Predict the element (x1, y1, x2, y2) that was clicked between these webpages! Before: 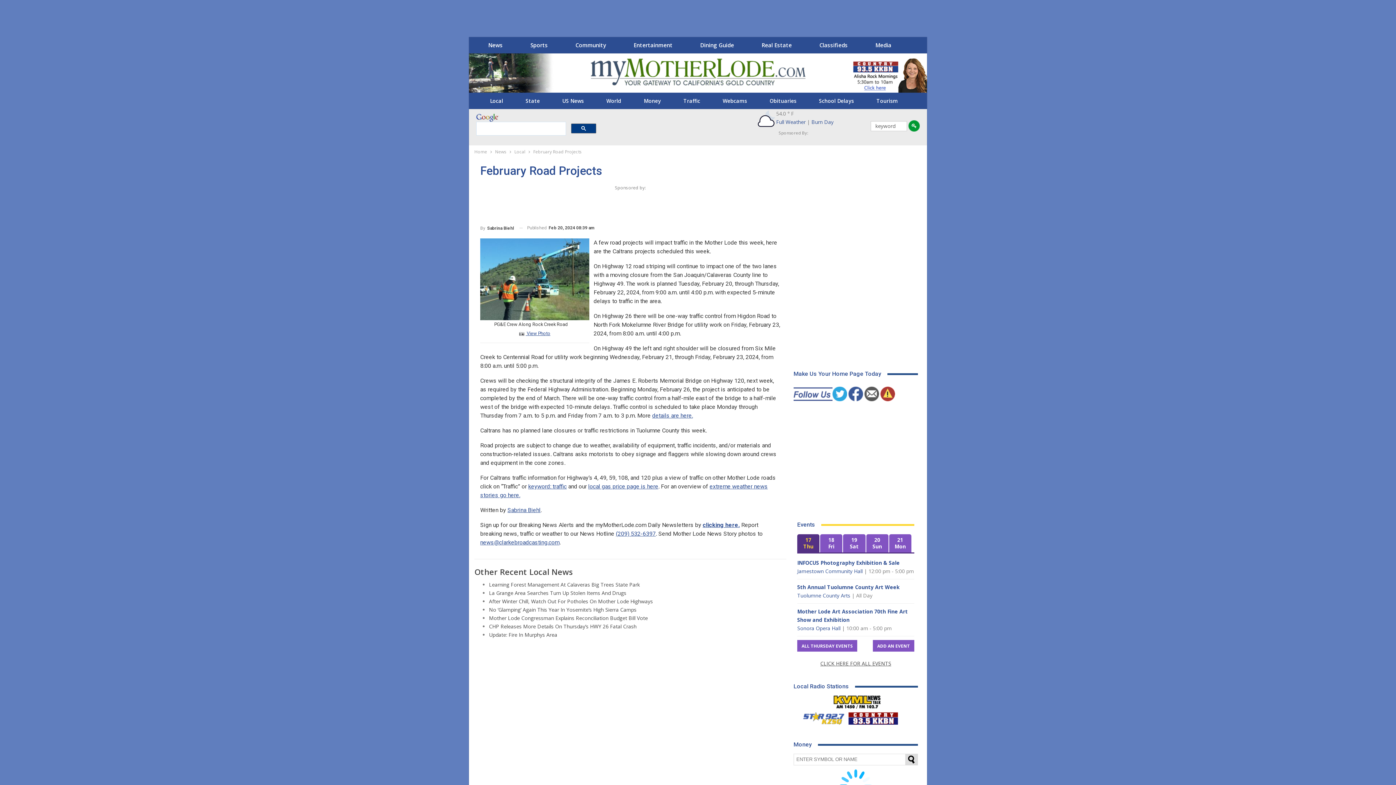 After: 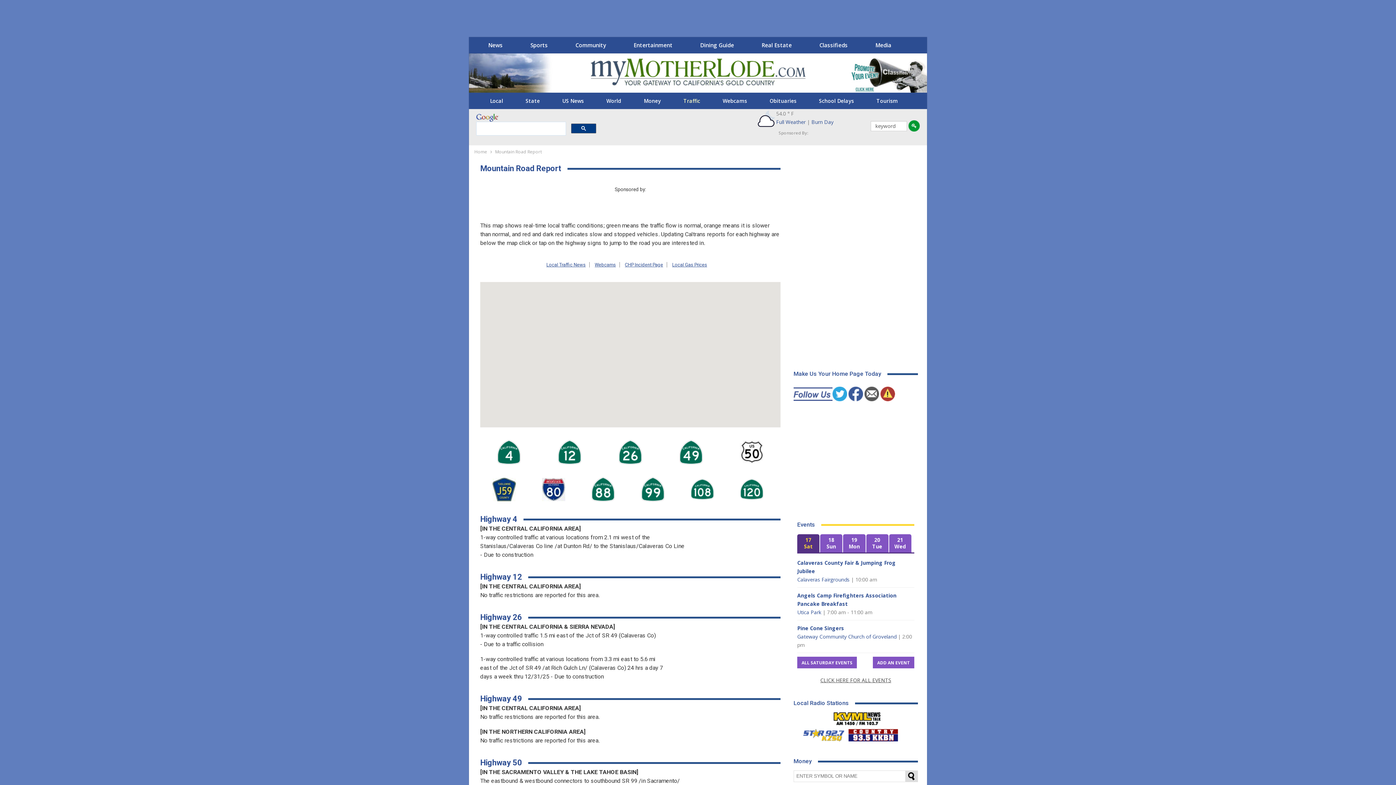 Action: label: Traffic bbox: (673, 95, 710, 106)